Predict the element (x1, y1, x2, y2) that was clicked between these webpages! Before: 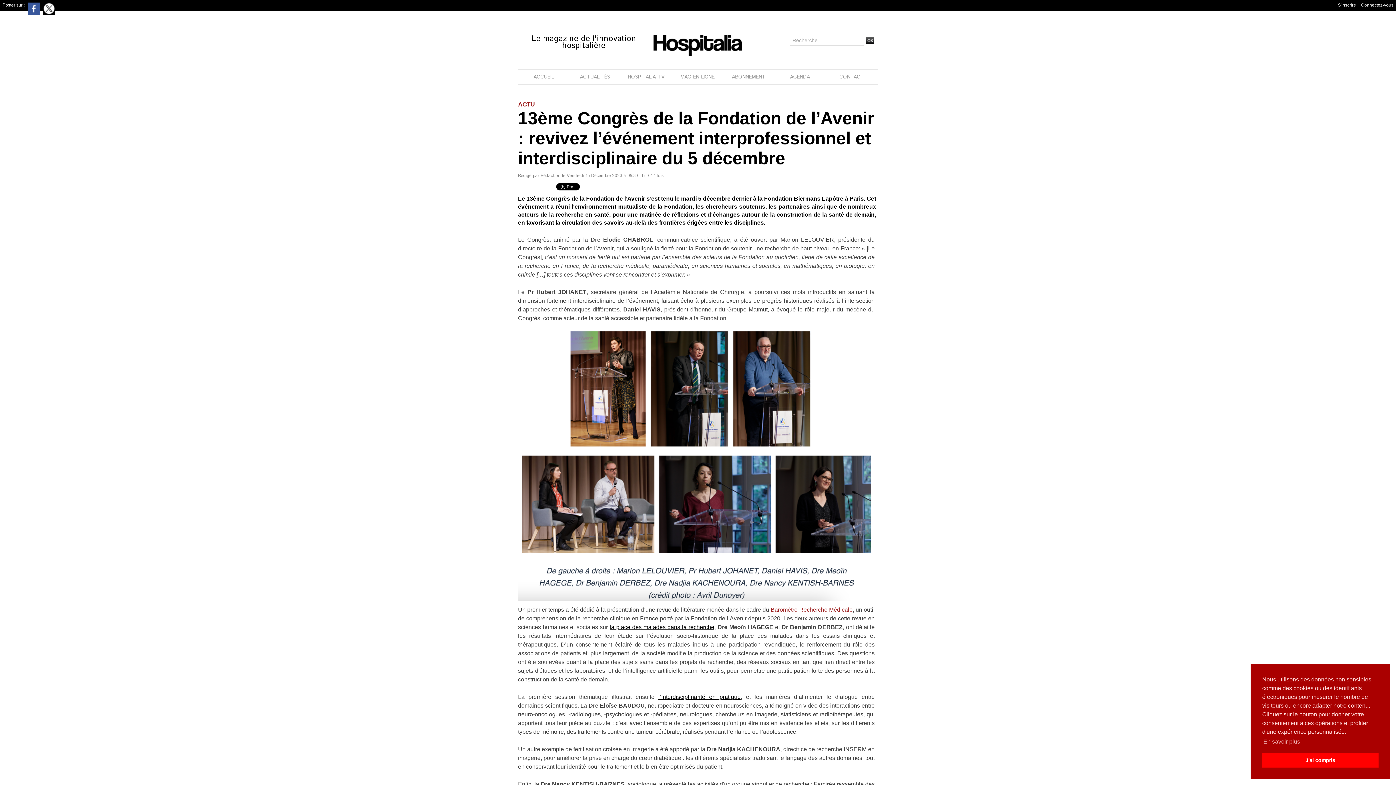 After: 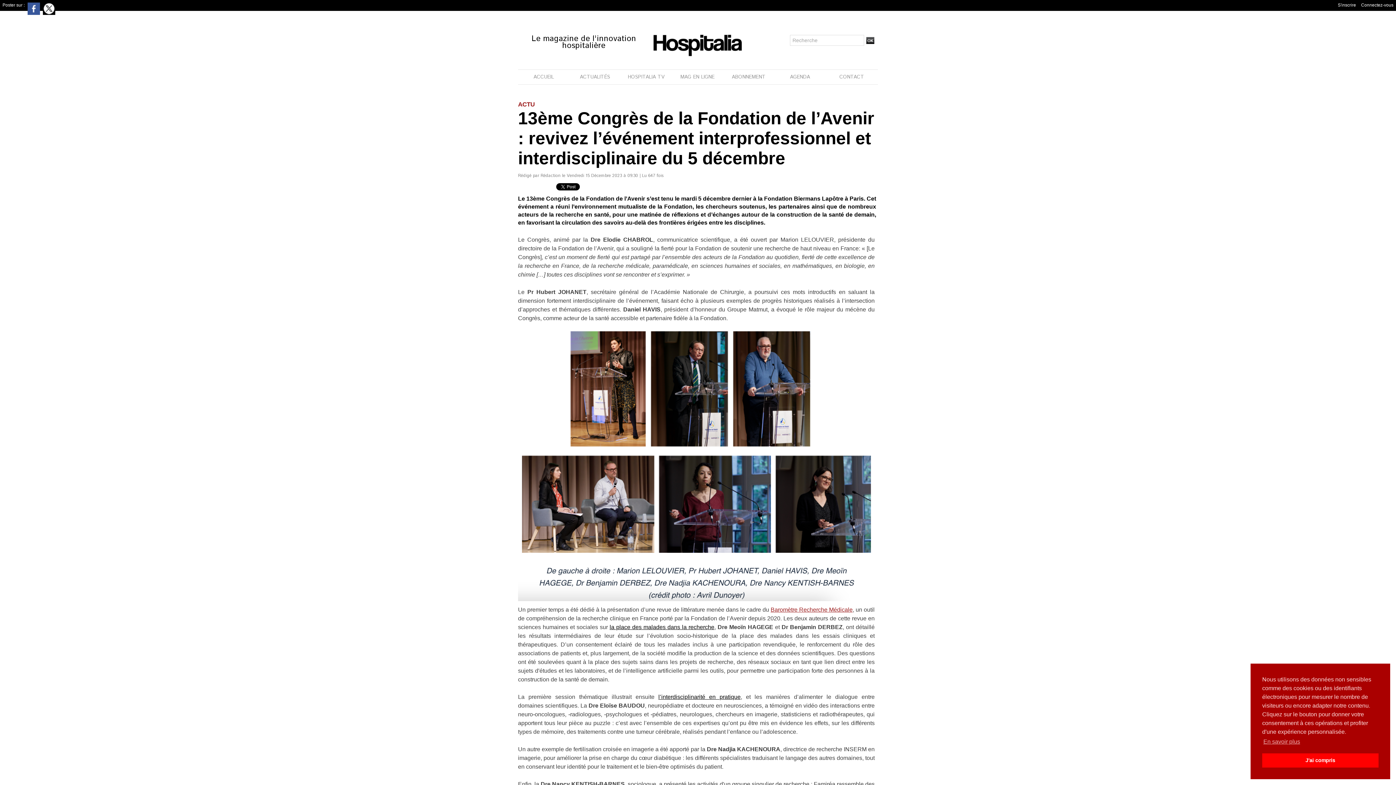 Action: bbox: (25, 2, 40, 7)